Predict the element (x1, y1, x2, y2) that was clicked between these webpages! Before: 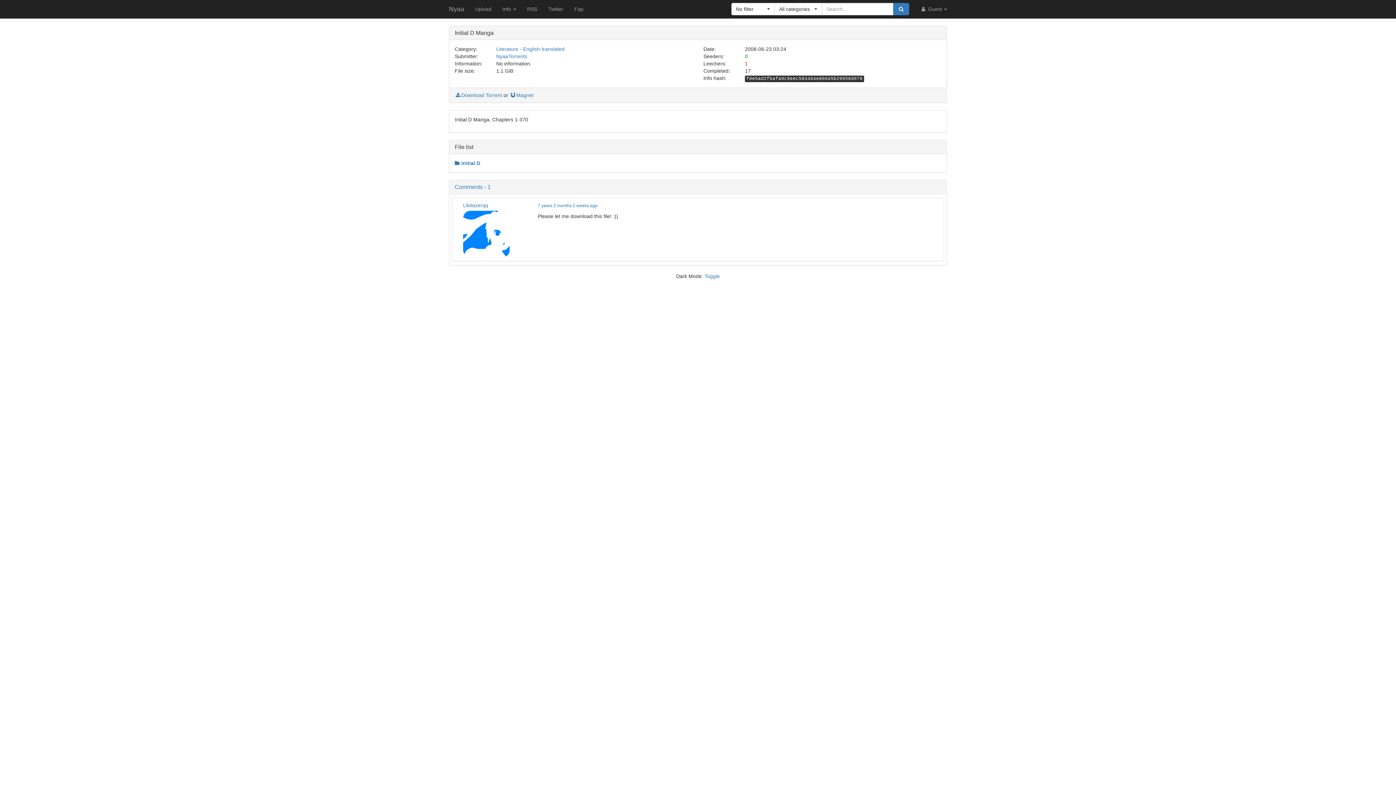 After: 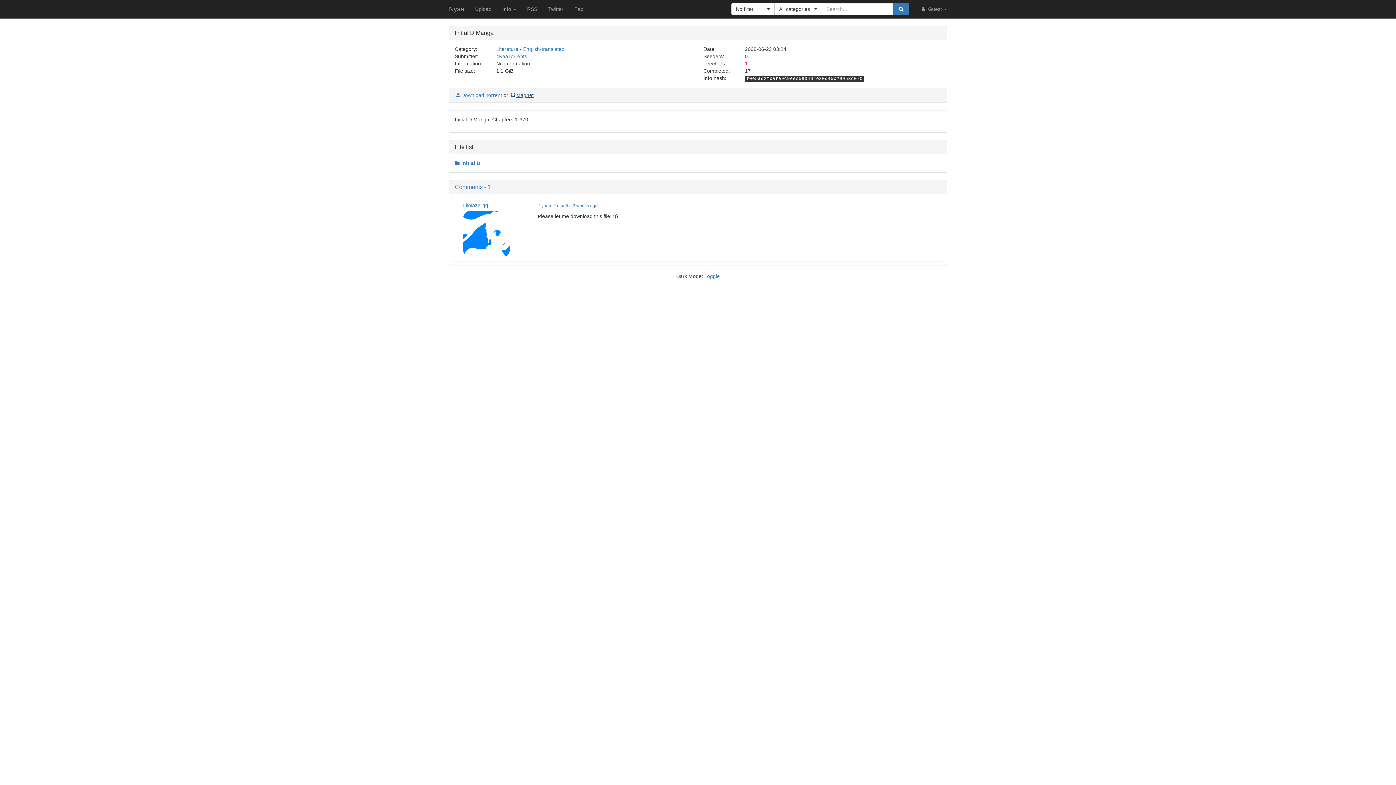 Action: label: Magnet bbox: (509, 92, 533, 98)